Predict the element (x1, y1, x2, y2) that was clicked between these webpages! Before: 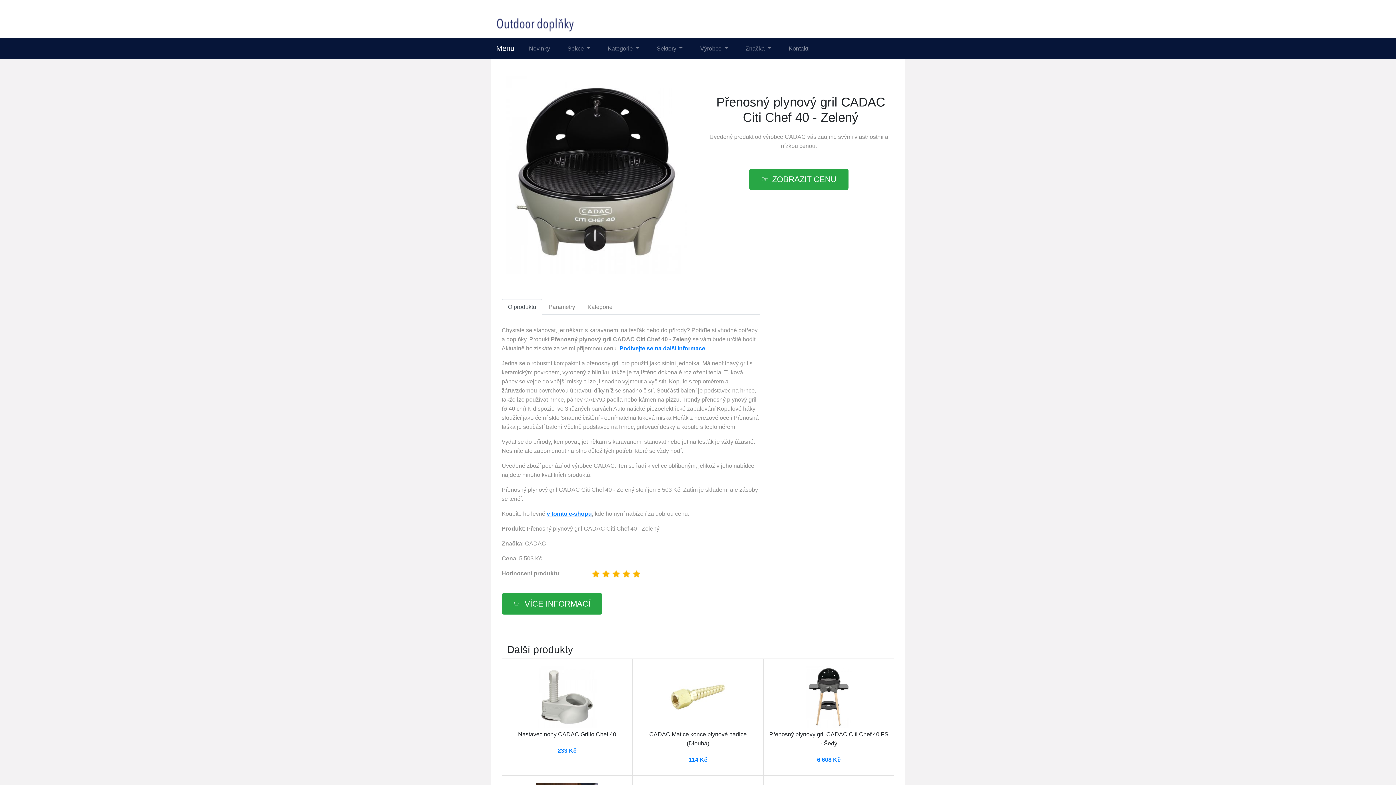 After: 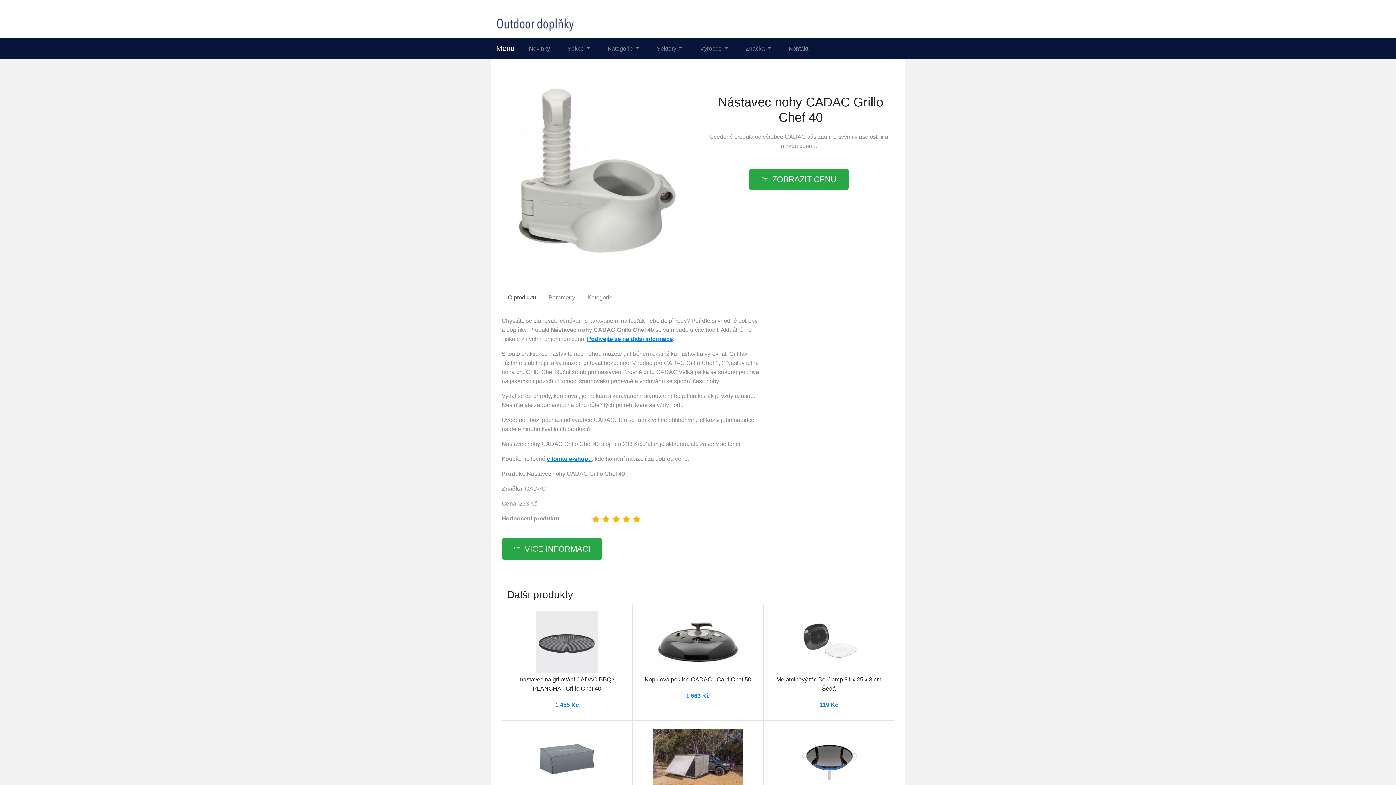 Action: bbox: (507, 730, 626, 739) label: Nástavec nohy CADAC Grillo Chef 40